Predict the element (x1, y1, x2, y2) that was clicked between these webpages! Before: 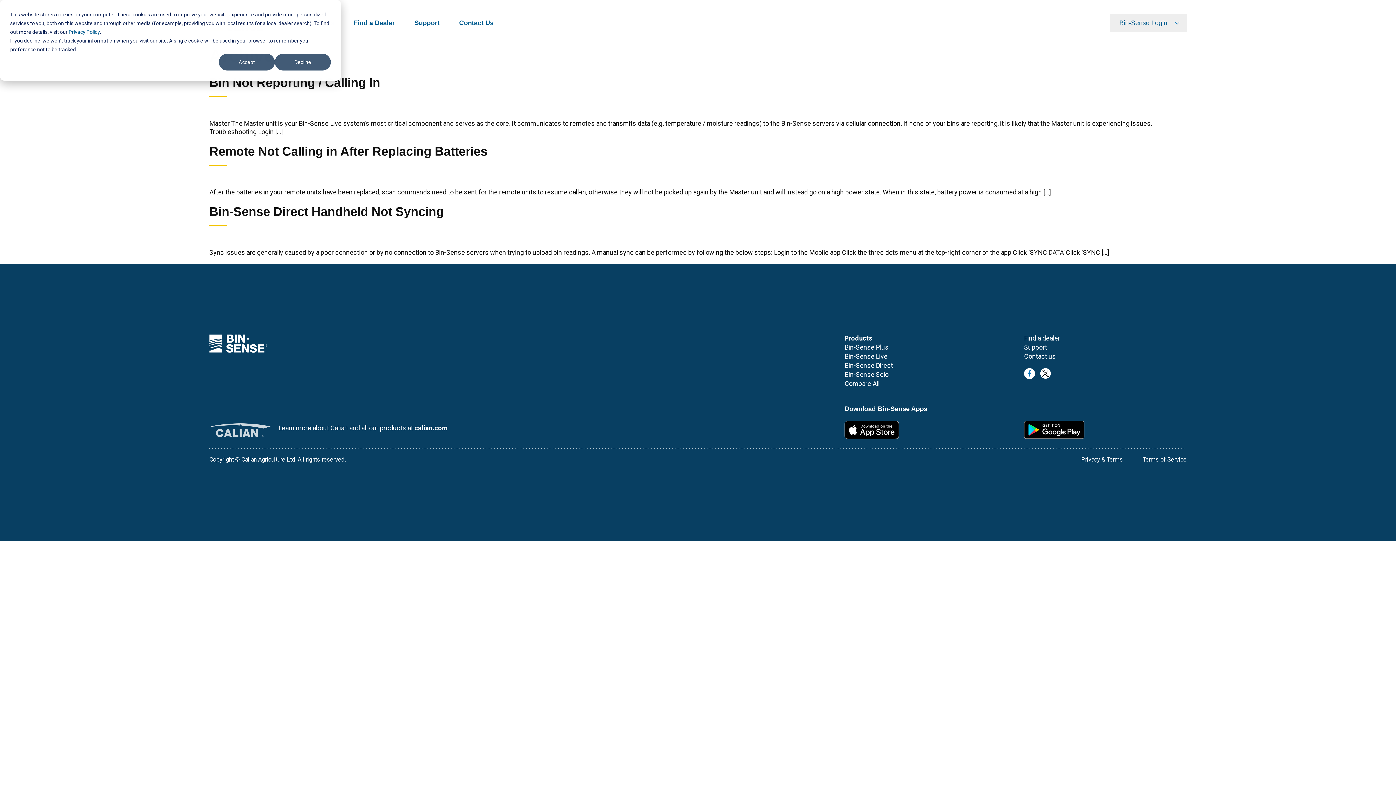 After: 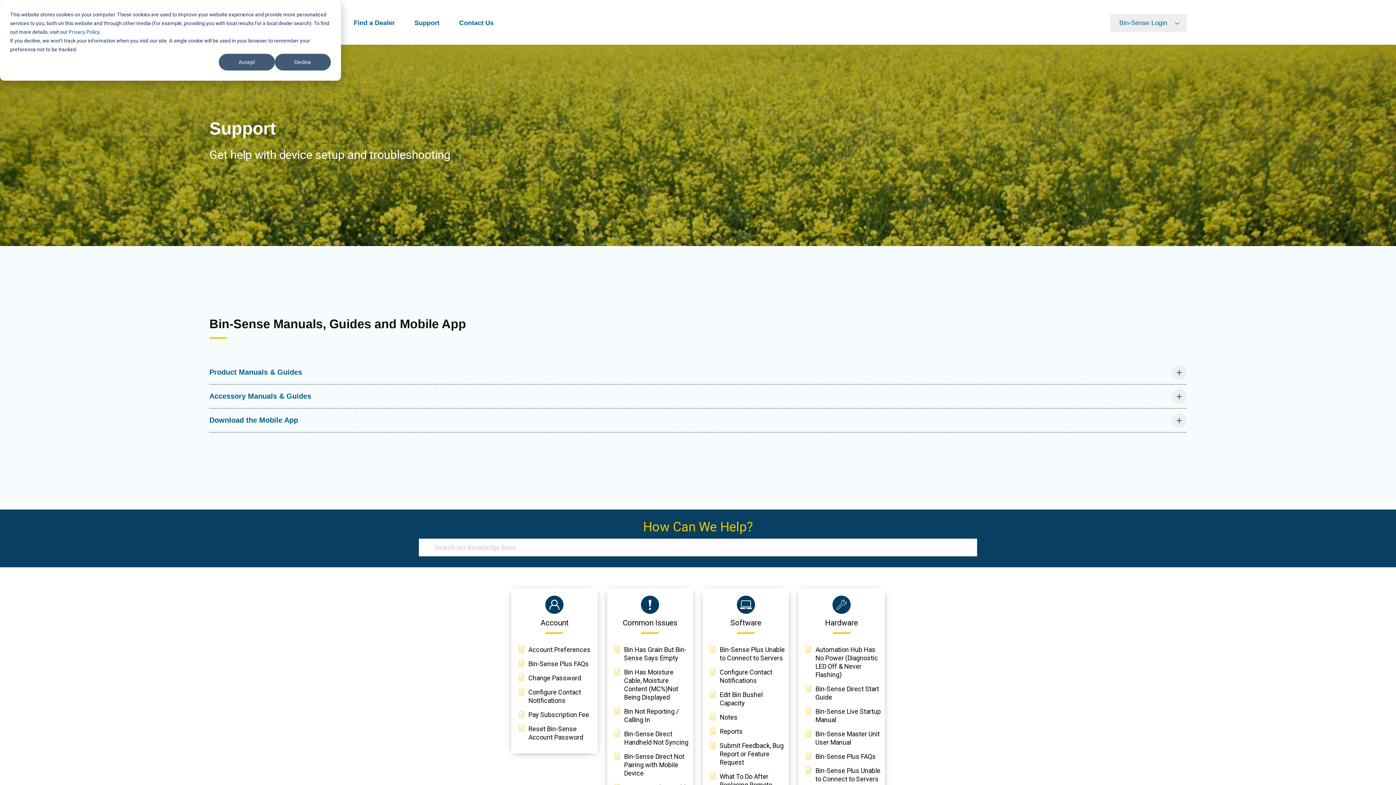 Action: label: Support bbox: (405, 14, 448, 32)